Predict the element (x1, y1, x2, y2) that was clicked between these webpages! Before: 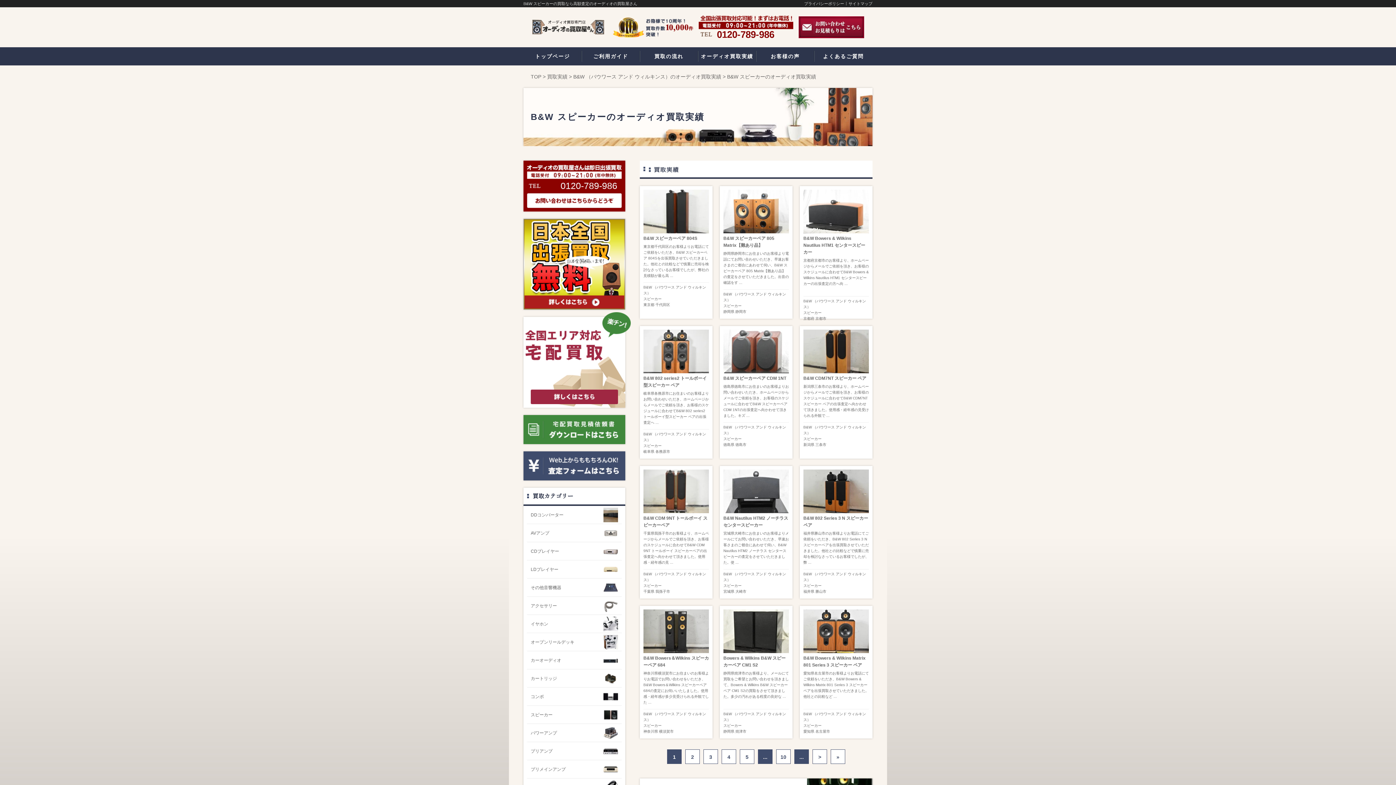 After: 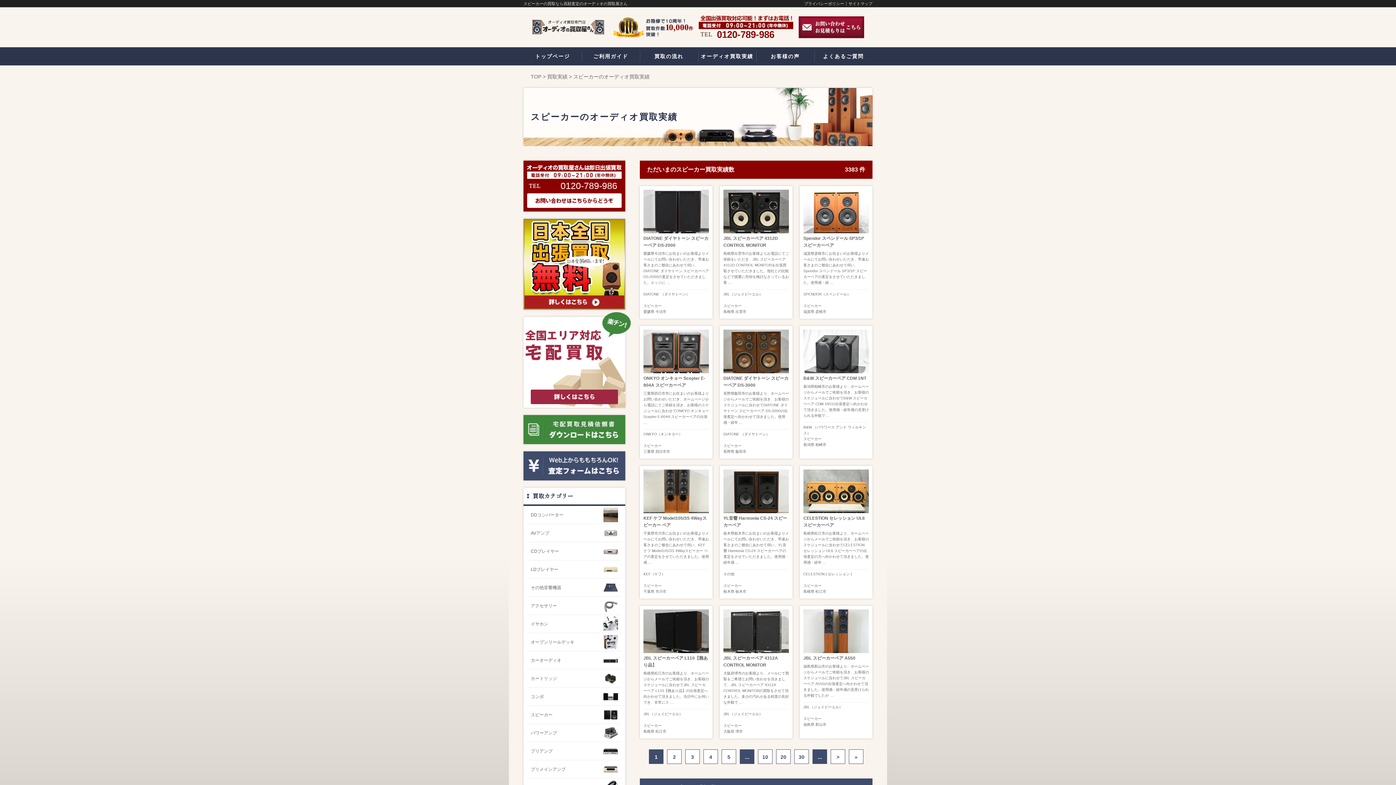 Action: label: スピーカー bbox: (723, 304, 741, 308)